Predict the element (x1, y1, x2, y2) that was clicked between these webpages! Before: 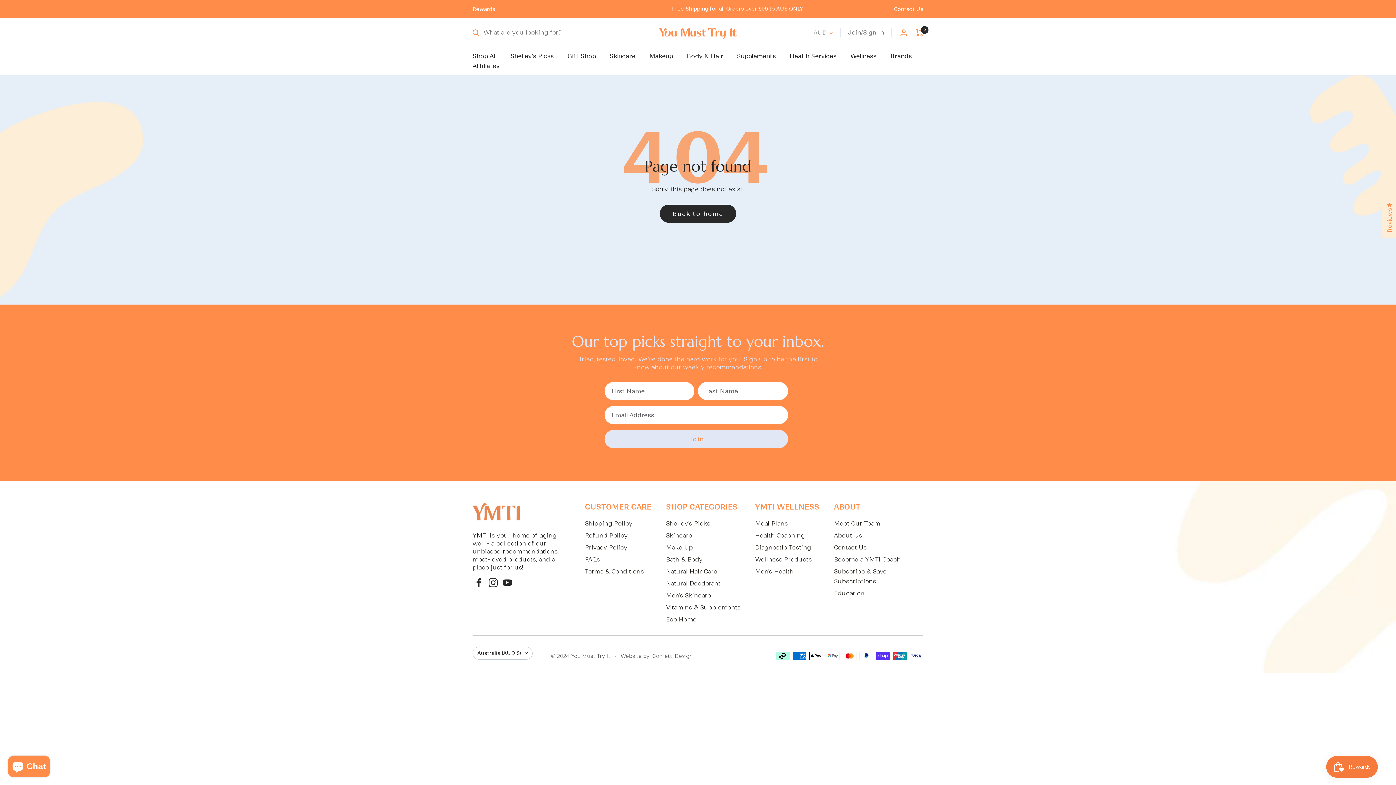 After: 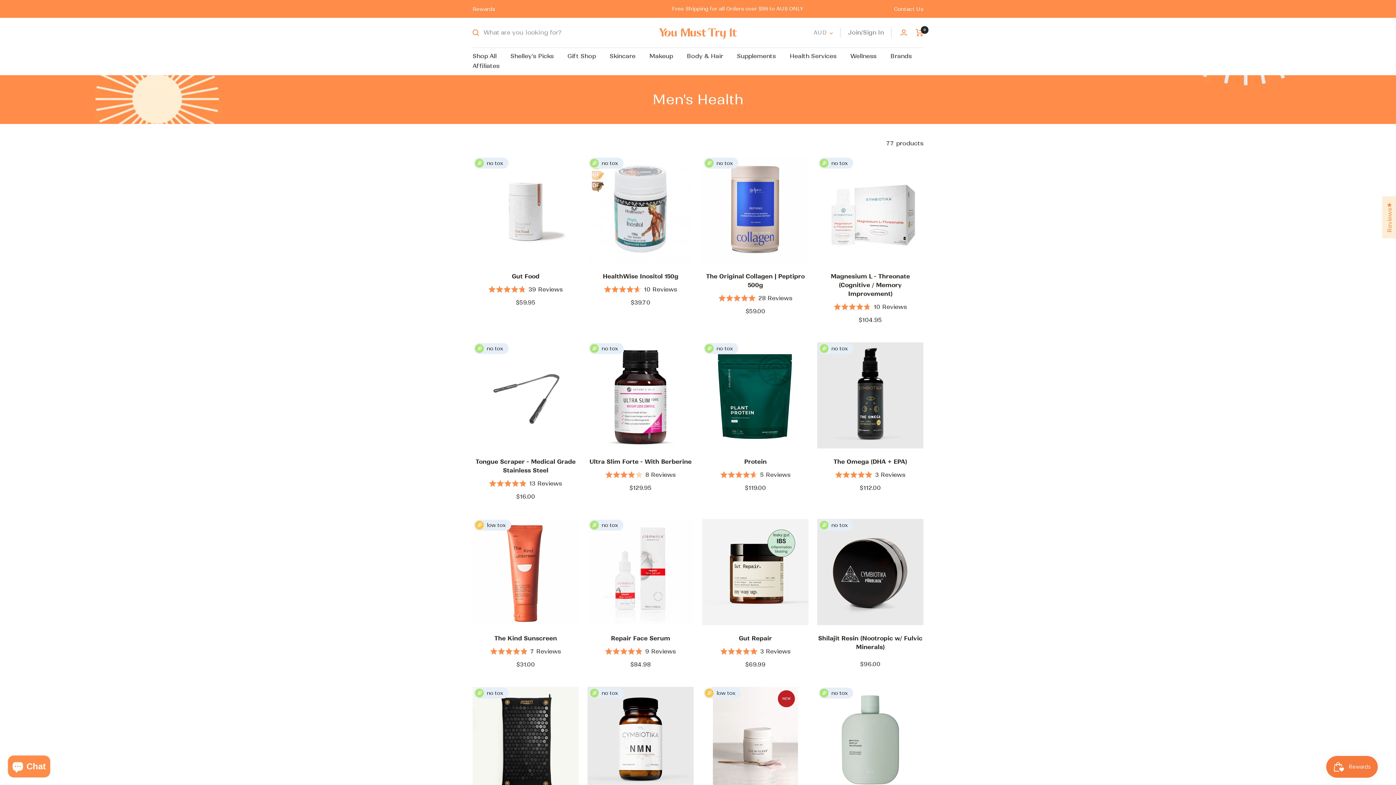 Action: bbox: (755, 566, 793, 576) label: Men's Health